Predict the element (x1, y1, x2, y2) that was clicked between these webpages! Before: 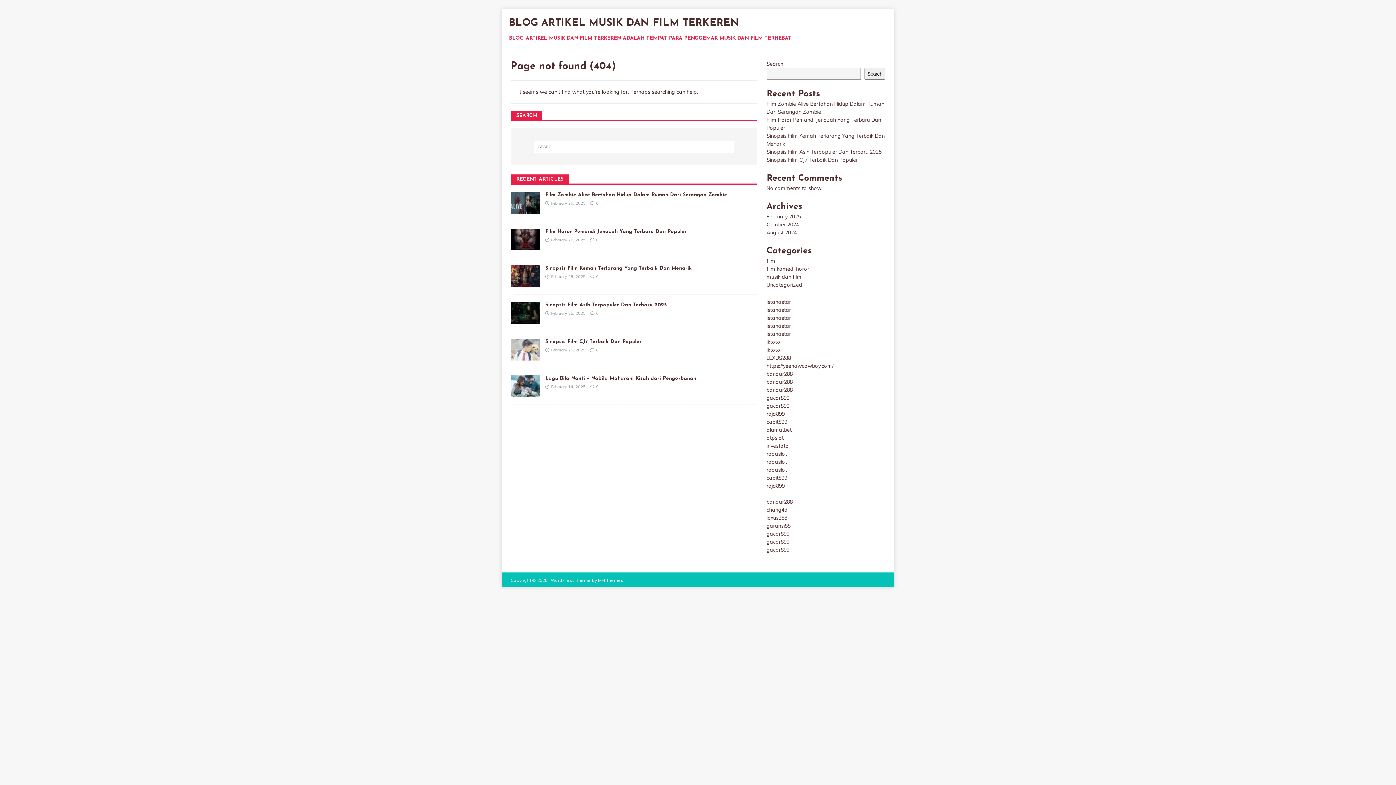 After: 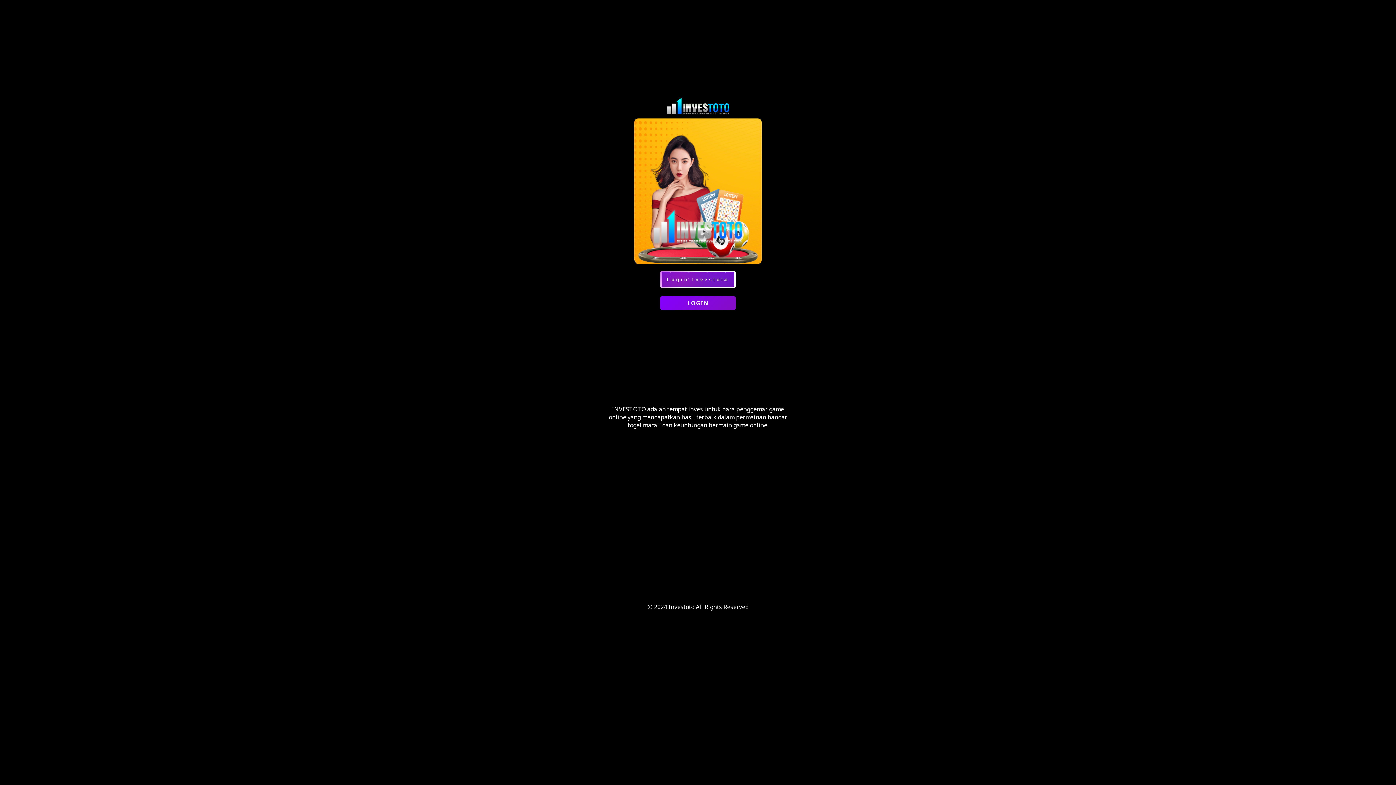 Action: label: investoto bbox: (766, 442, 789, 449)